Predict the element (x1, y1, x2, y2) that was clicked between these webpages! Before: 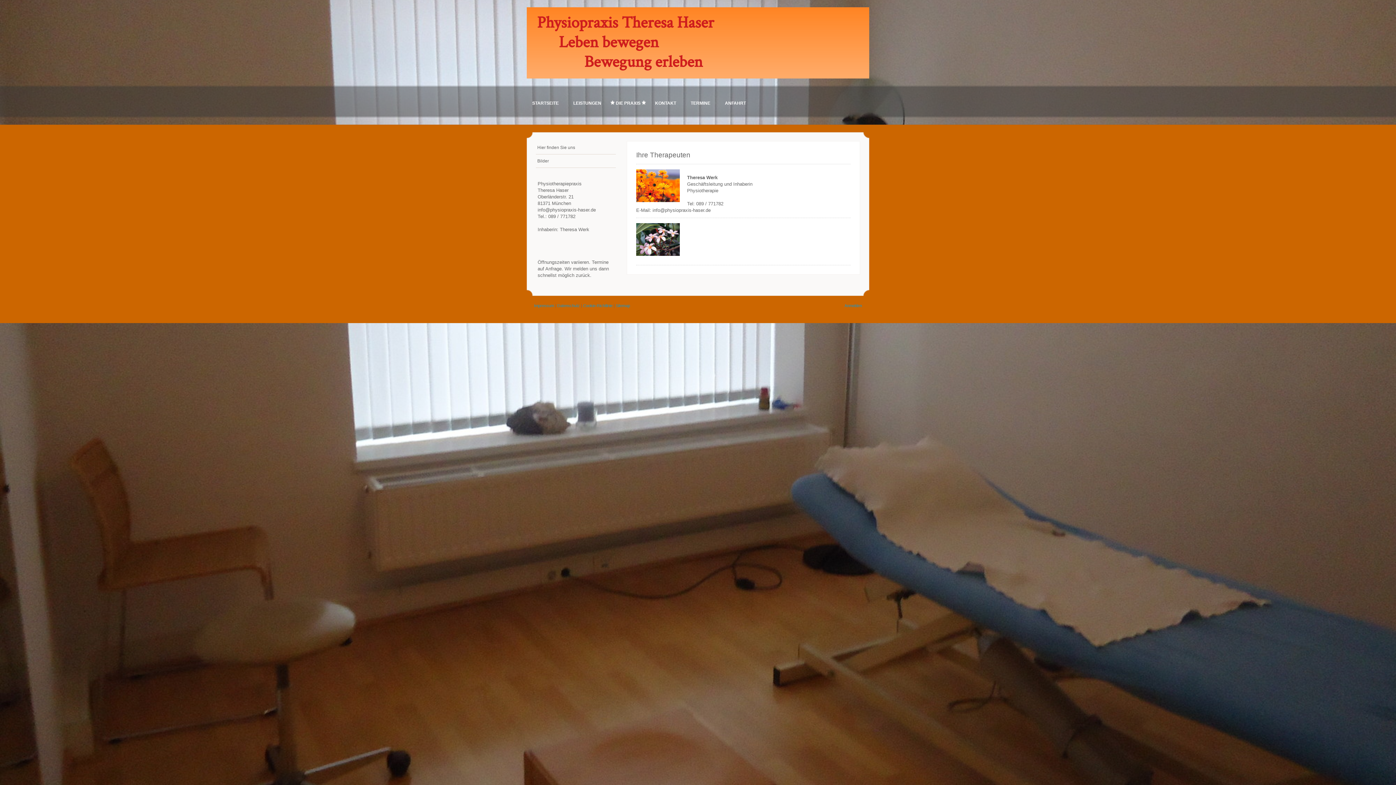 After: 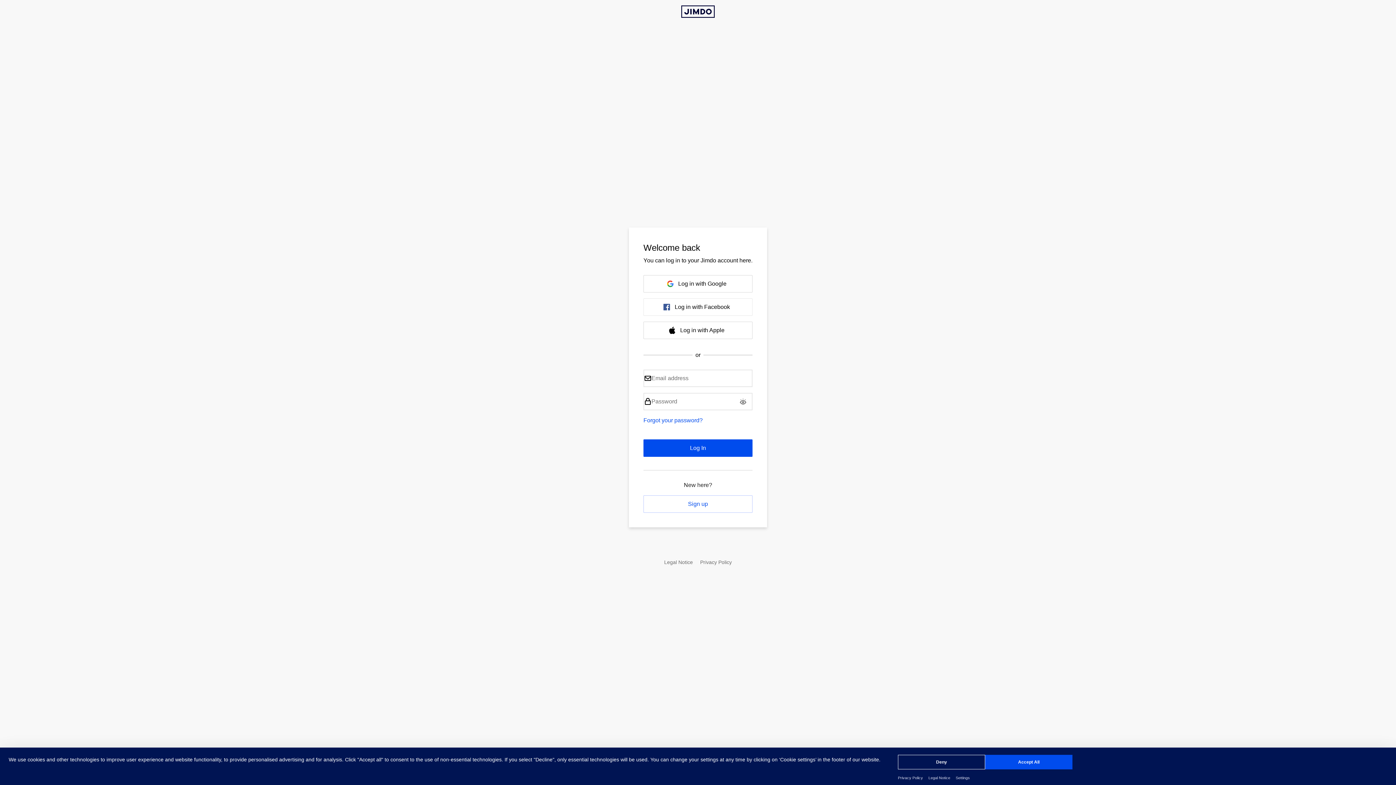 Action: label: Anmelden bbox: (844, 303, 862, 308)